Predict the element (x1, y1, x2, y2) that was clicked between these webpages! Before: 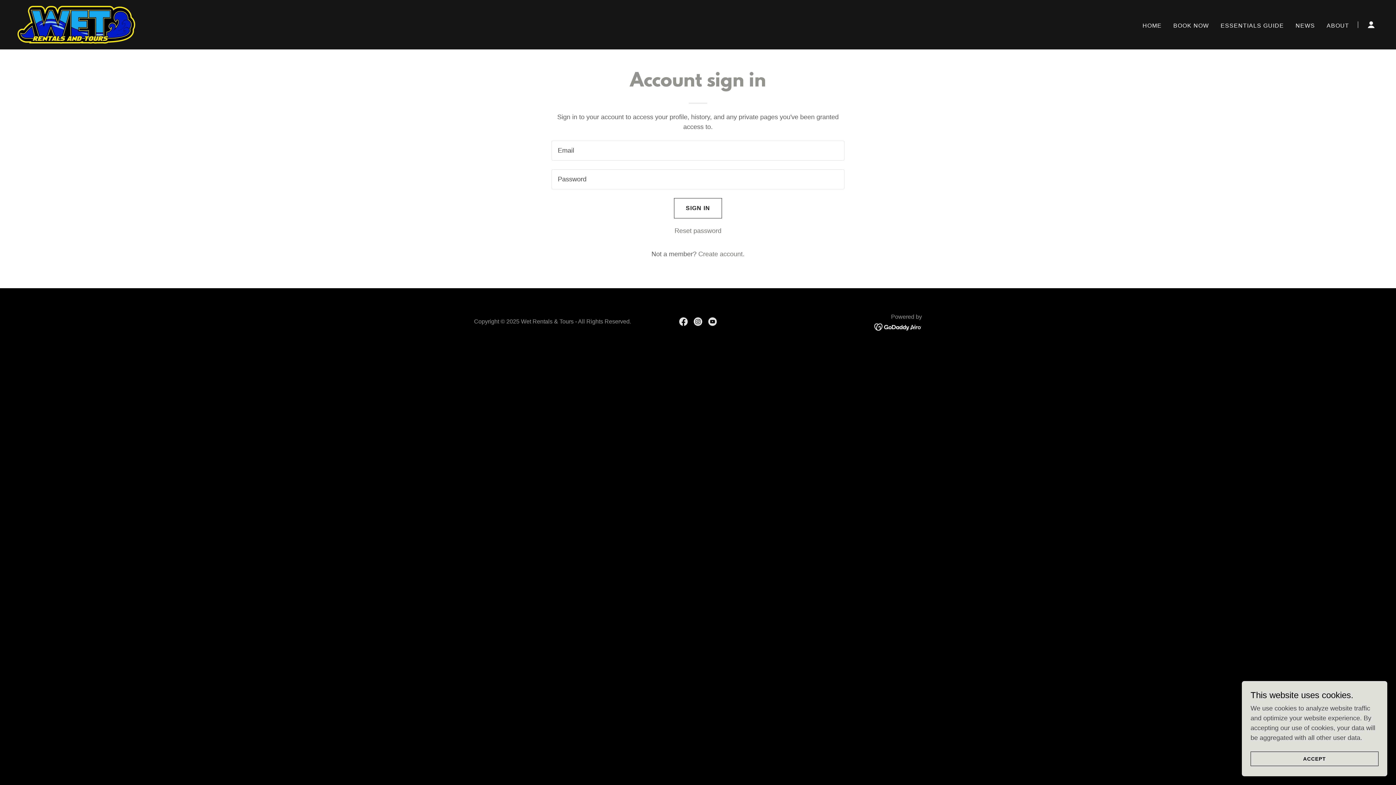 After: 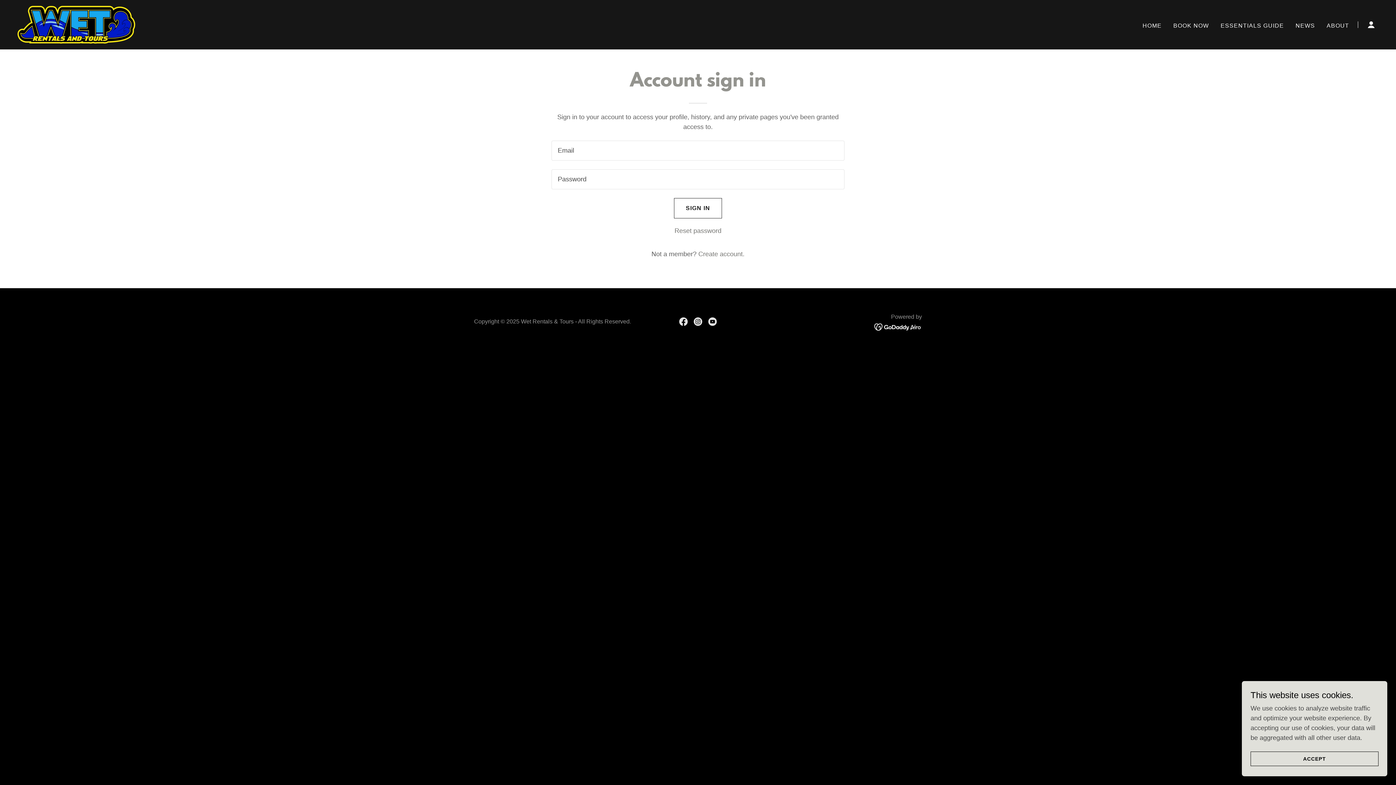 Action: label: Instagram Social Link bbox: (690, 314, 705, 329)